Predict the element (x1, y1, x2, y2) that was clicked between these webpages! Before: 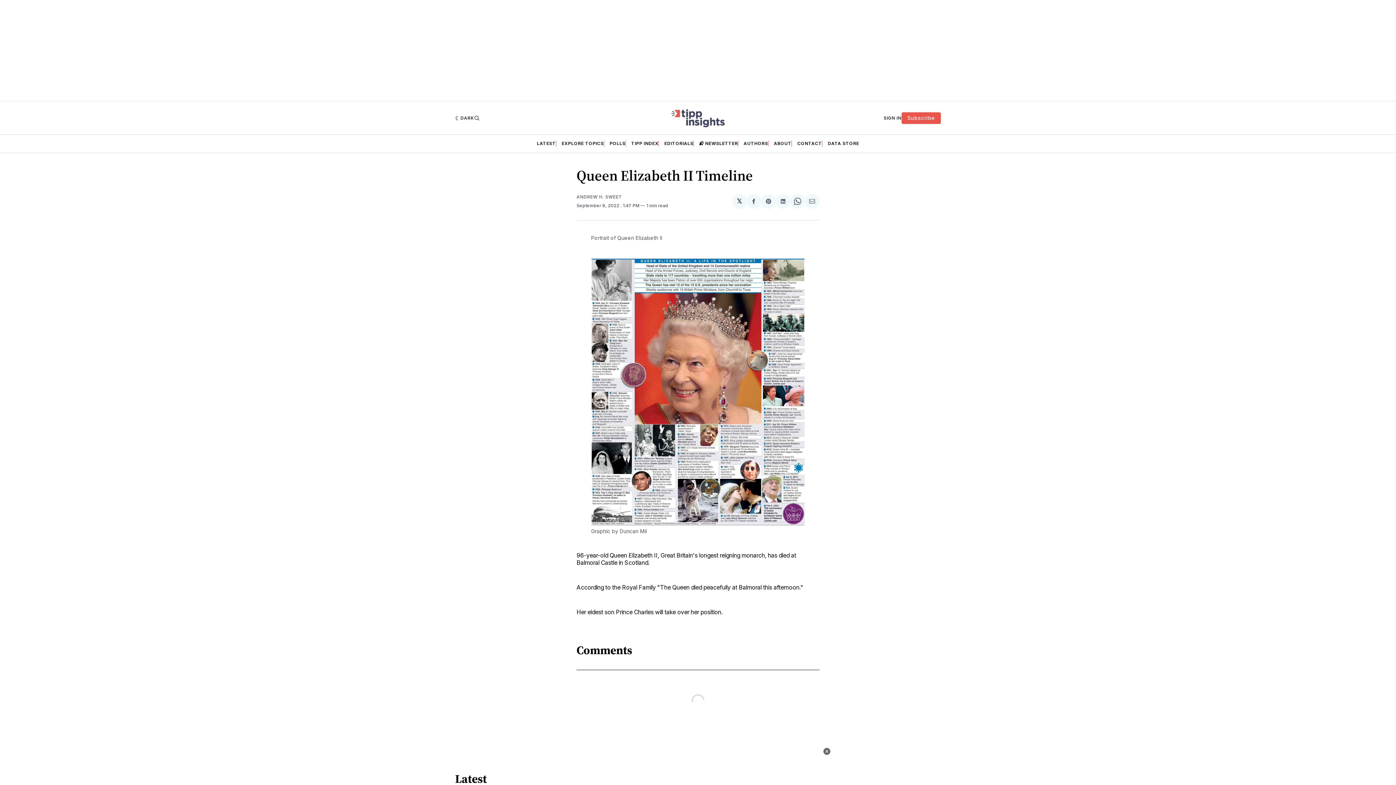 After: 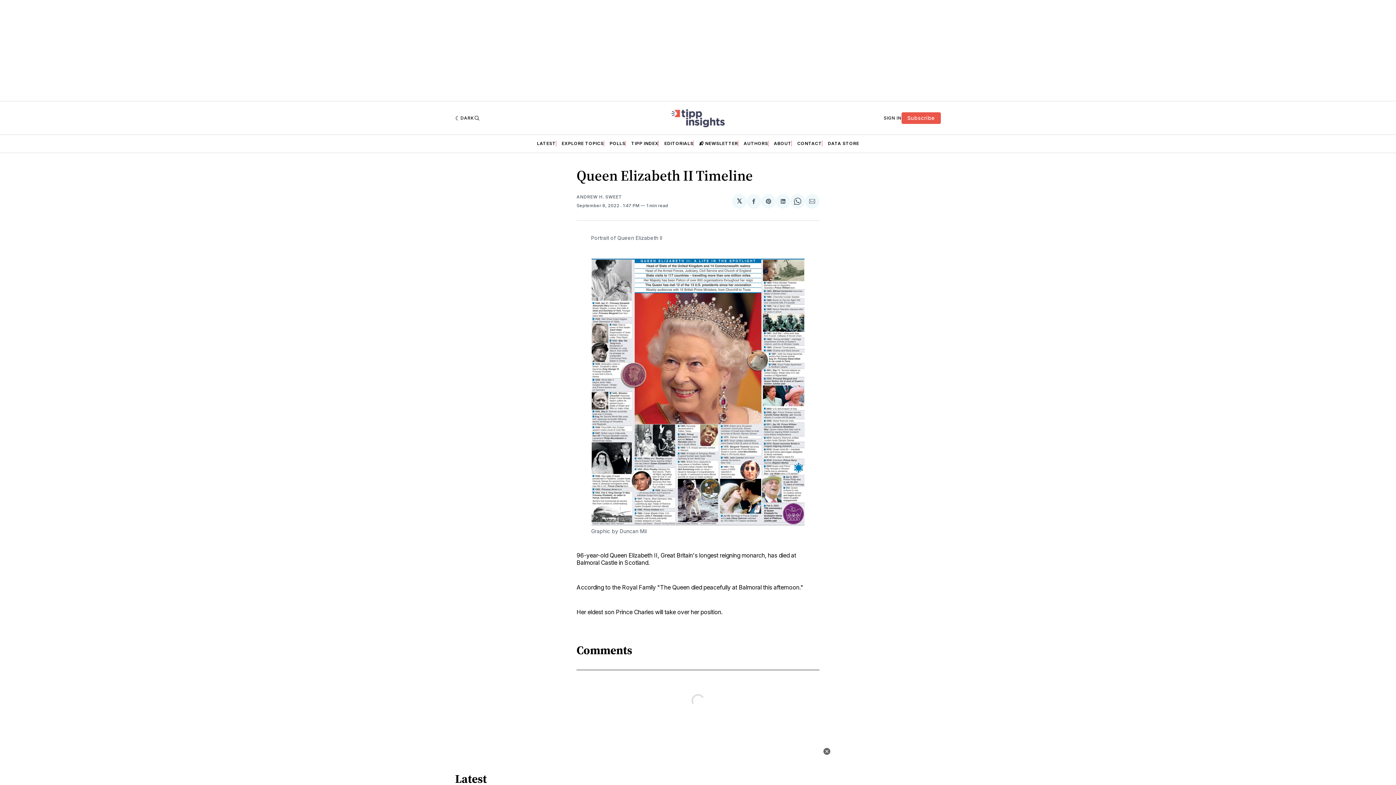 Action: label: Share on WhatsApp bbox: (790, 194, 805, 208)